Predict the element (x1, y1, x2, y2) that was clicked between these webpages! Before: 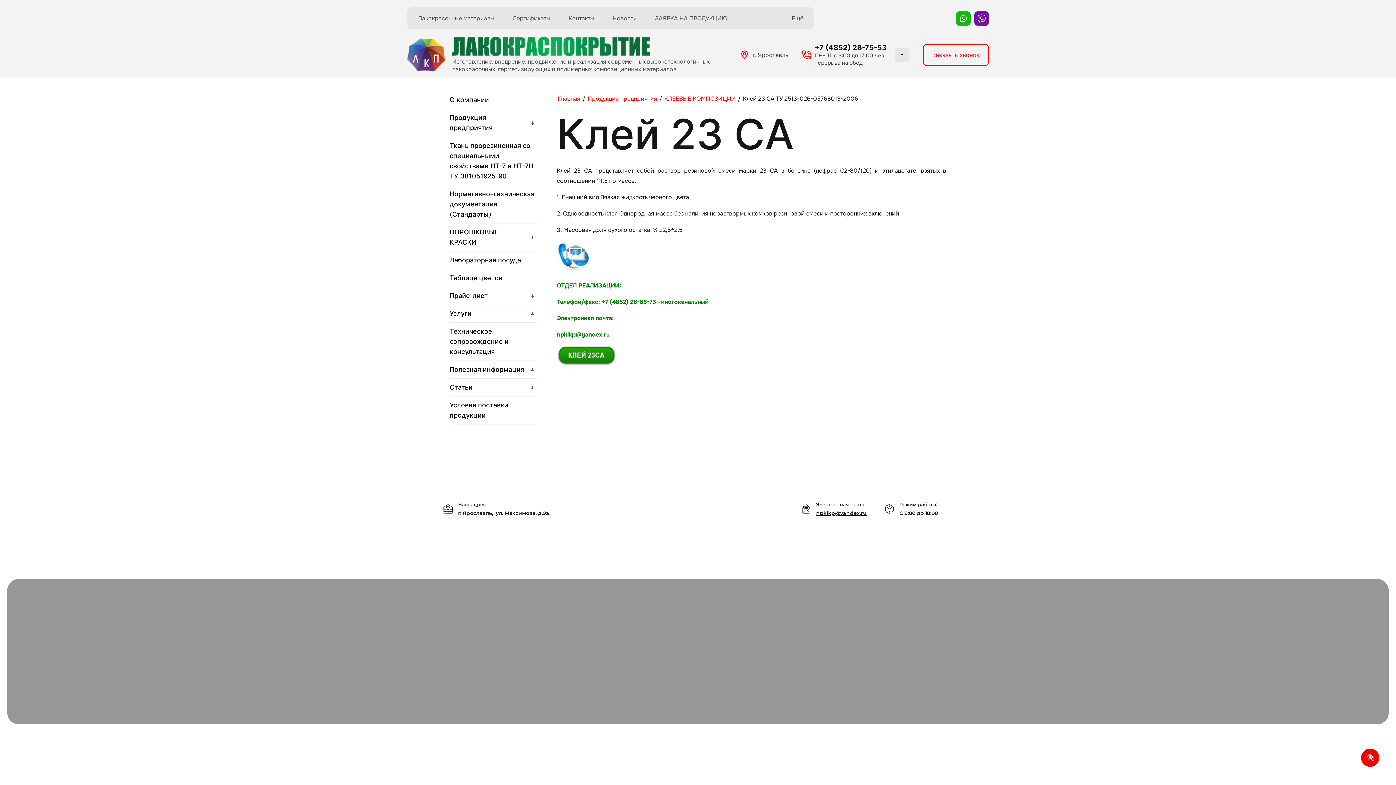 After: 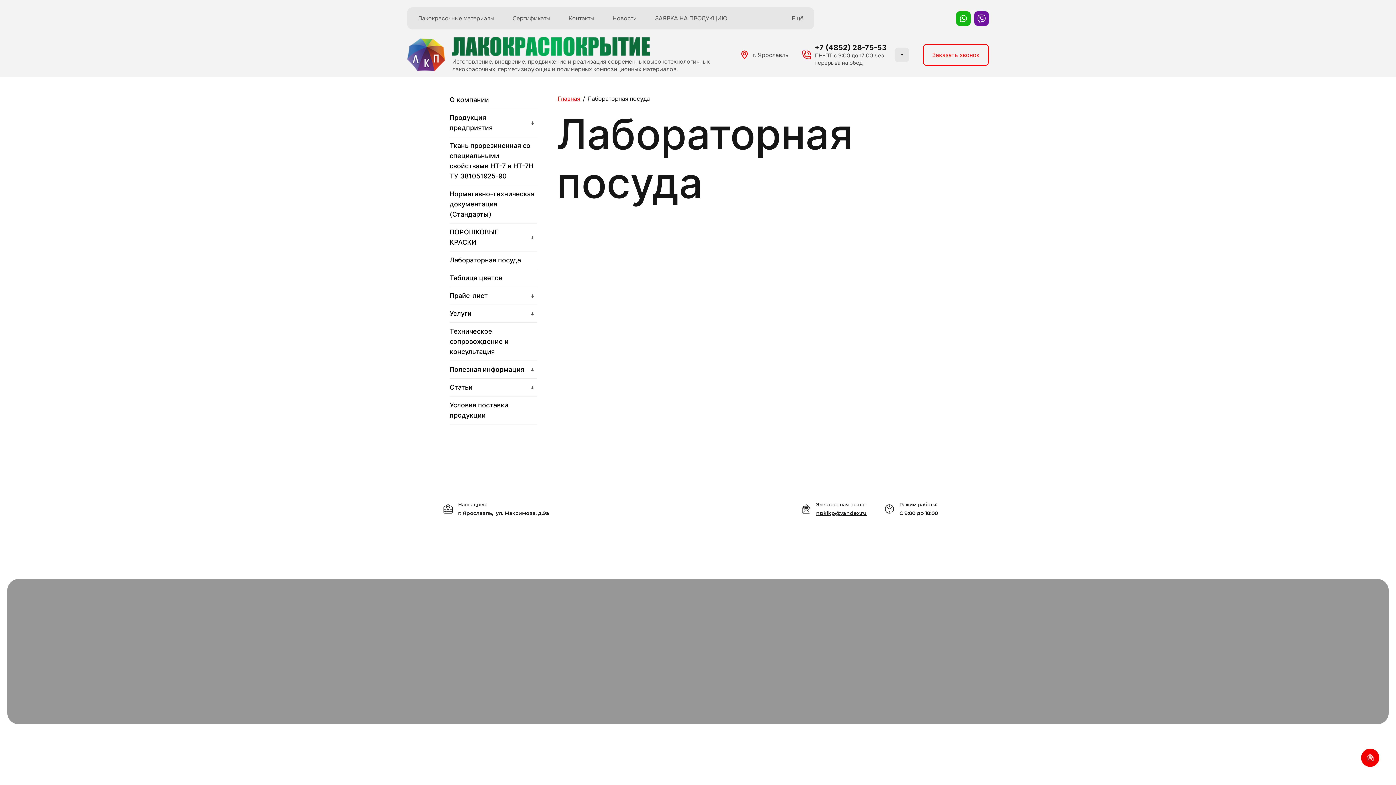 Action: bbox: (449, 251, 537, 269) label: Лабораторная посуда